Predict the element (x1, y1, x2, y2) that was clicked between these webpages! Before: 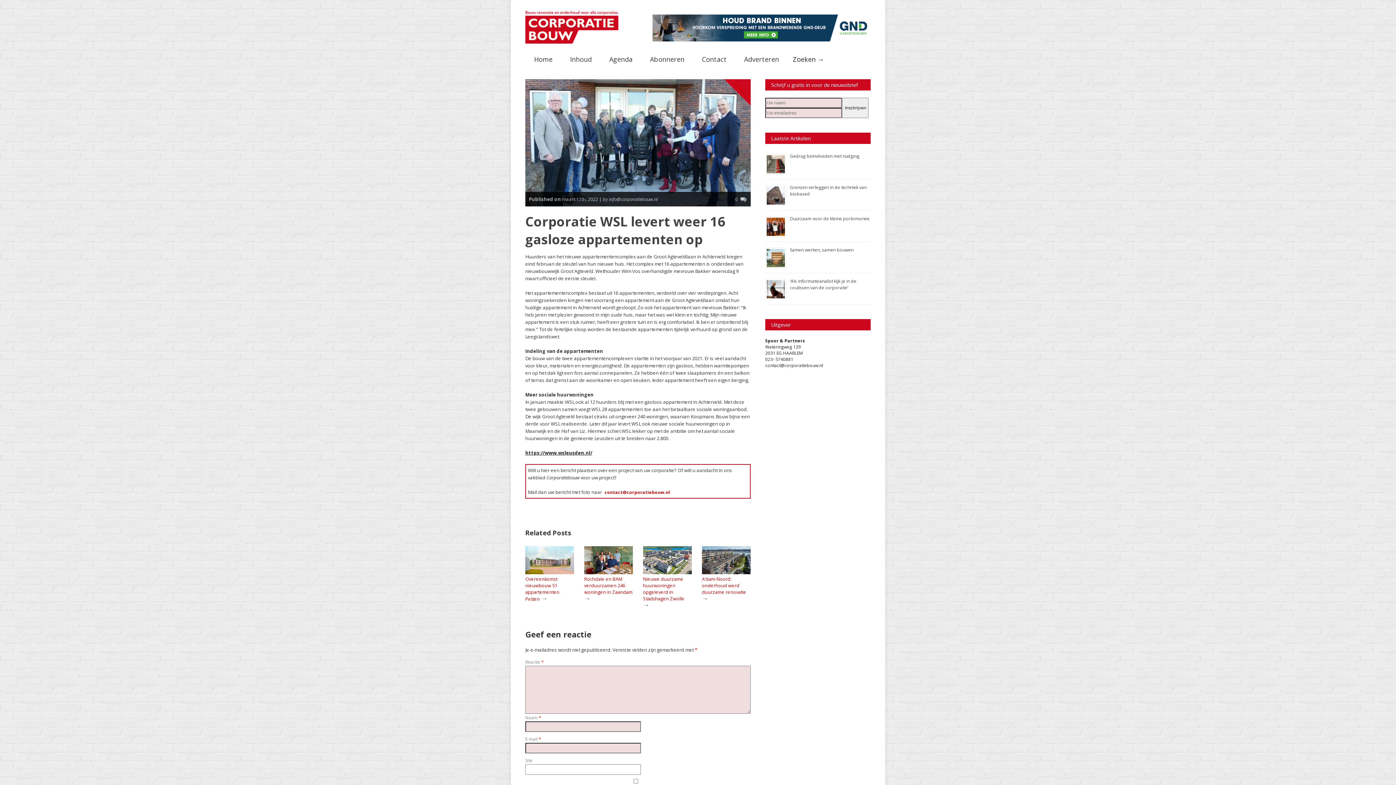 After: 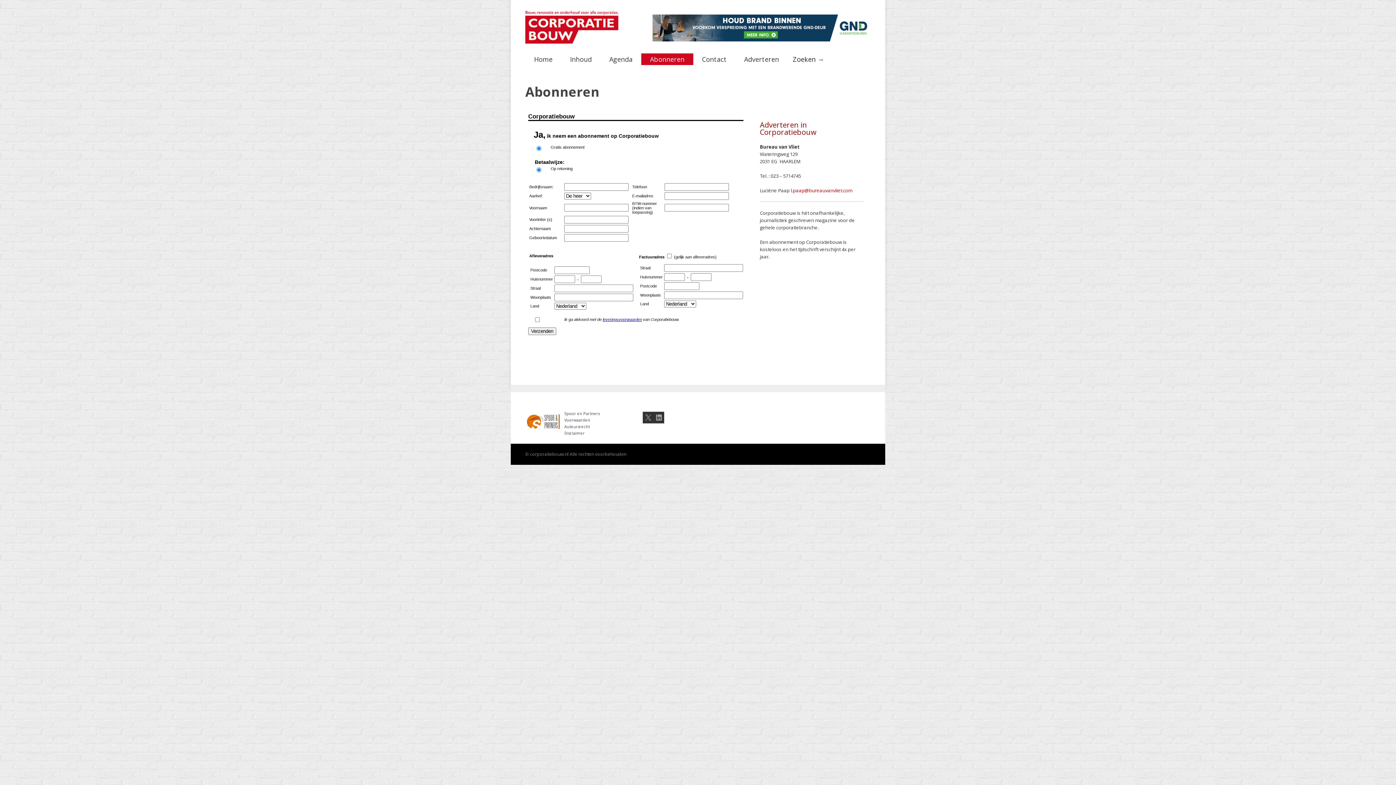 Action: label: Abonneren bbox: (641, 53, 693, 65)